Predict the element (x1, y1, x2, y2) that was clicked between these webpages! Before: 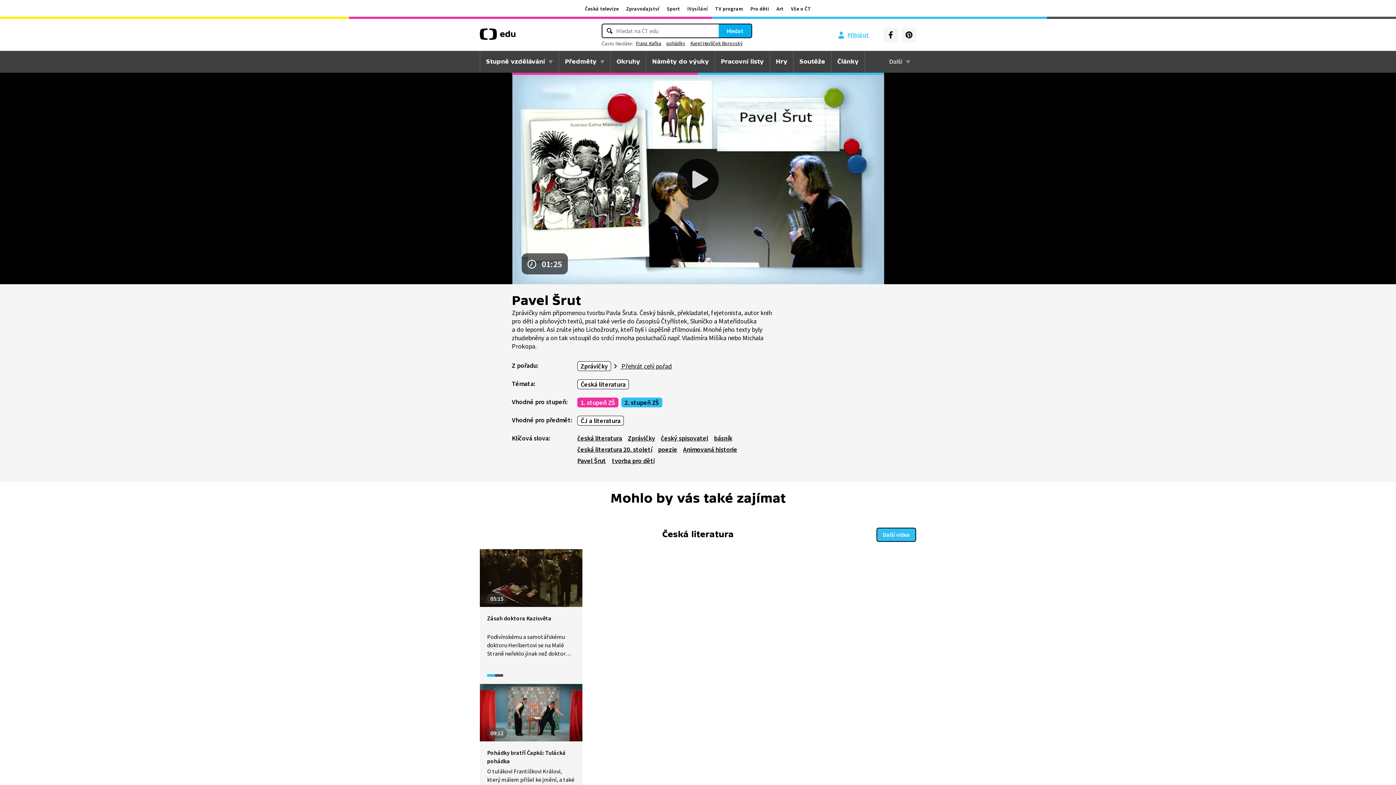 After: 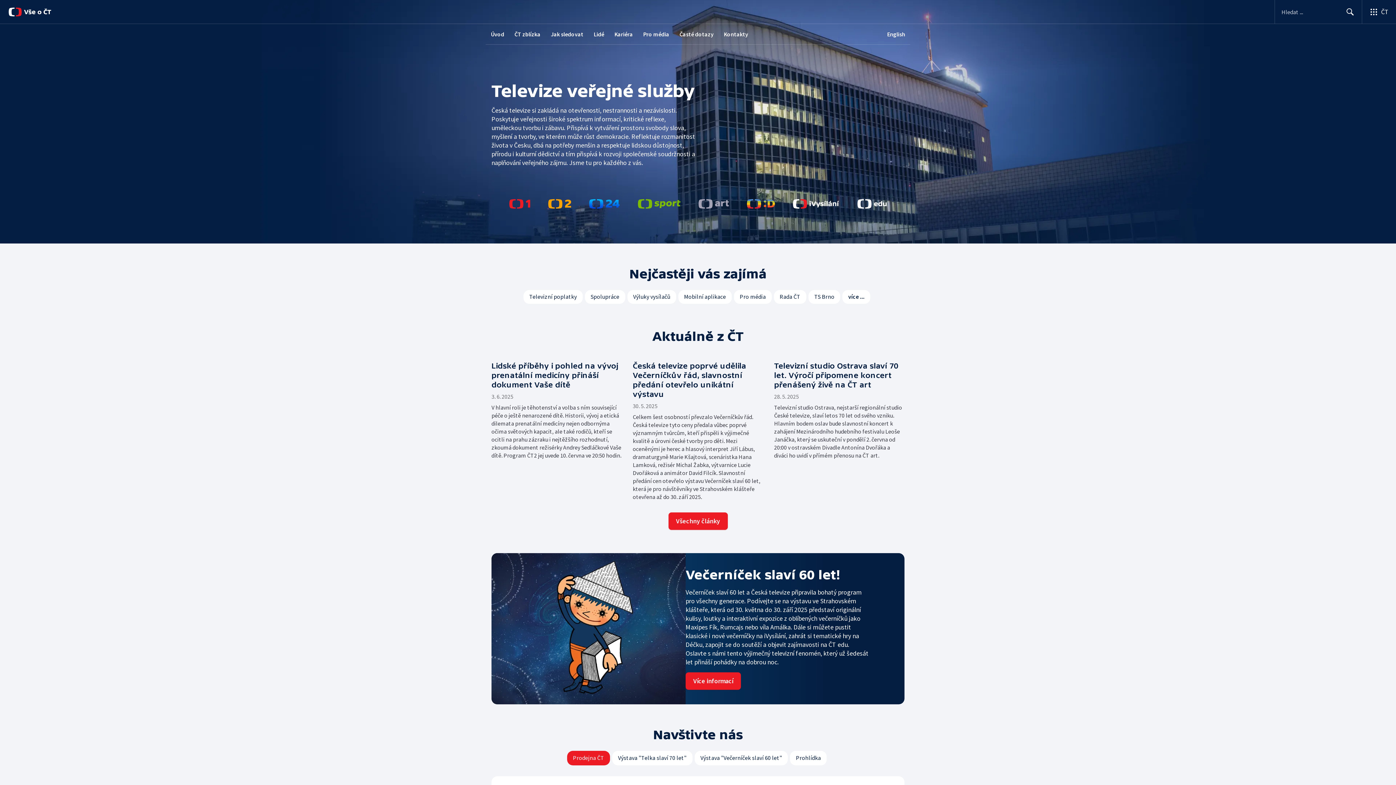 Action: label: Vše o ČT bbox: (787, 5, 814, 12)